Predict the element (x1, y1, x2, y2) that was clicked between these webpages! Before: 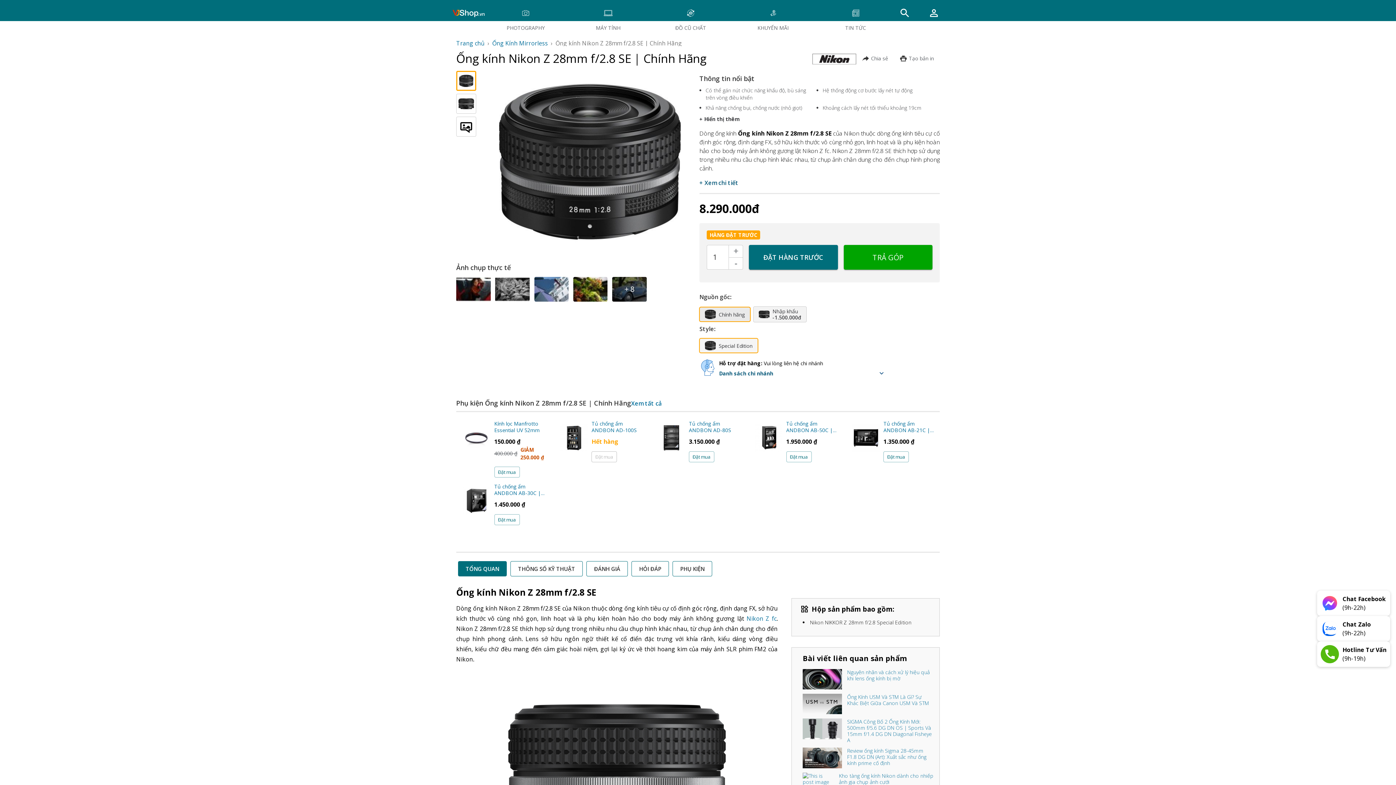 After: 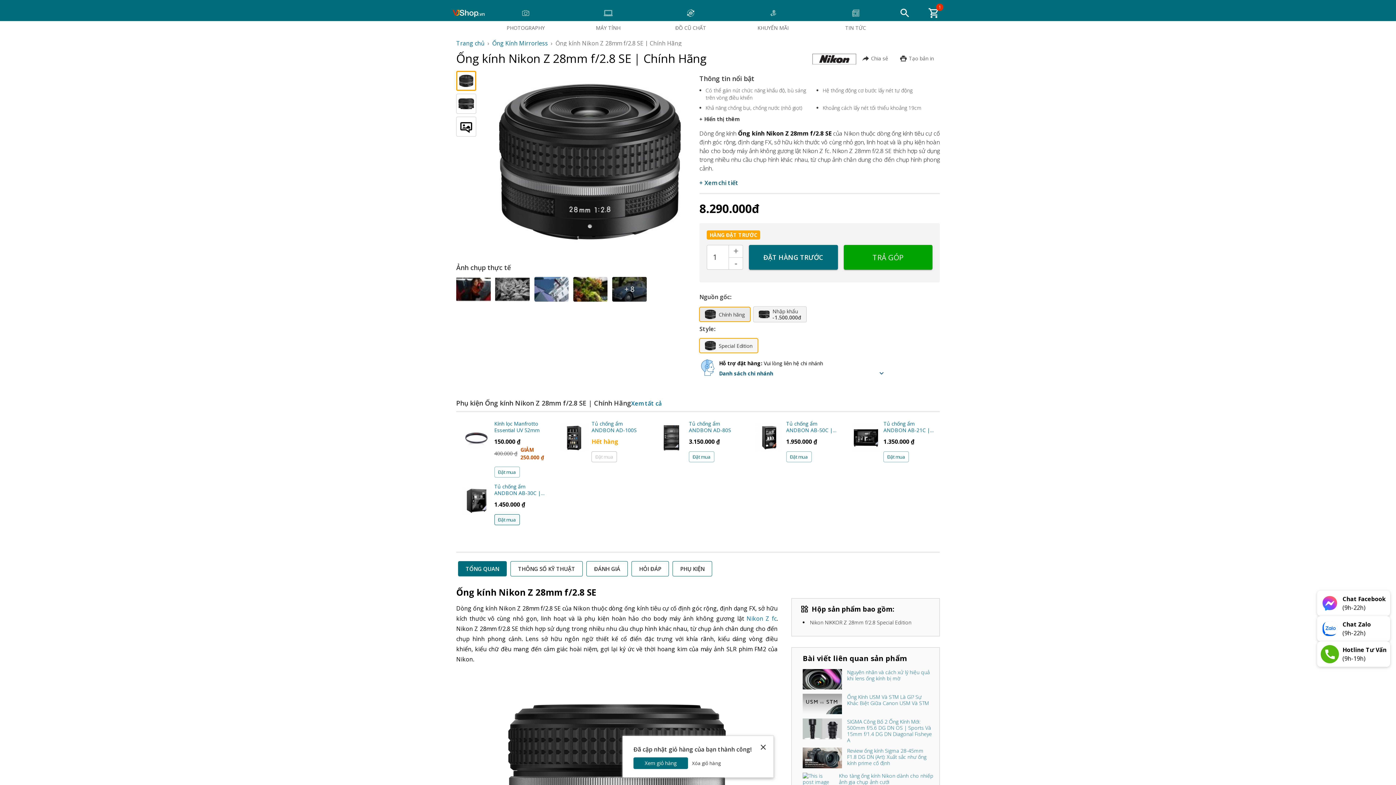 Action: label: Add to Cart bbox: (494, 514, 519, 525)